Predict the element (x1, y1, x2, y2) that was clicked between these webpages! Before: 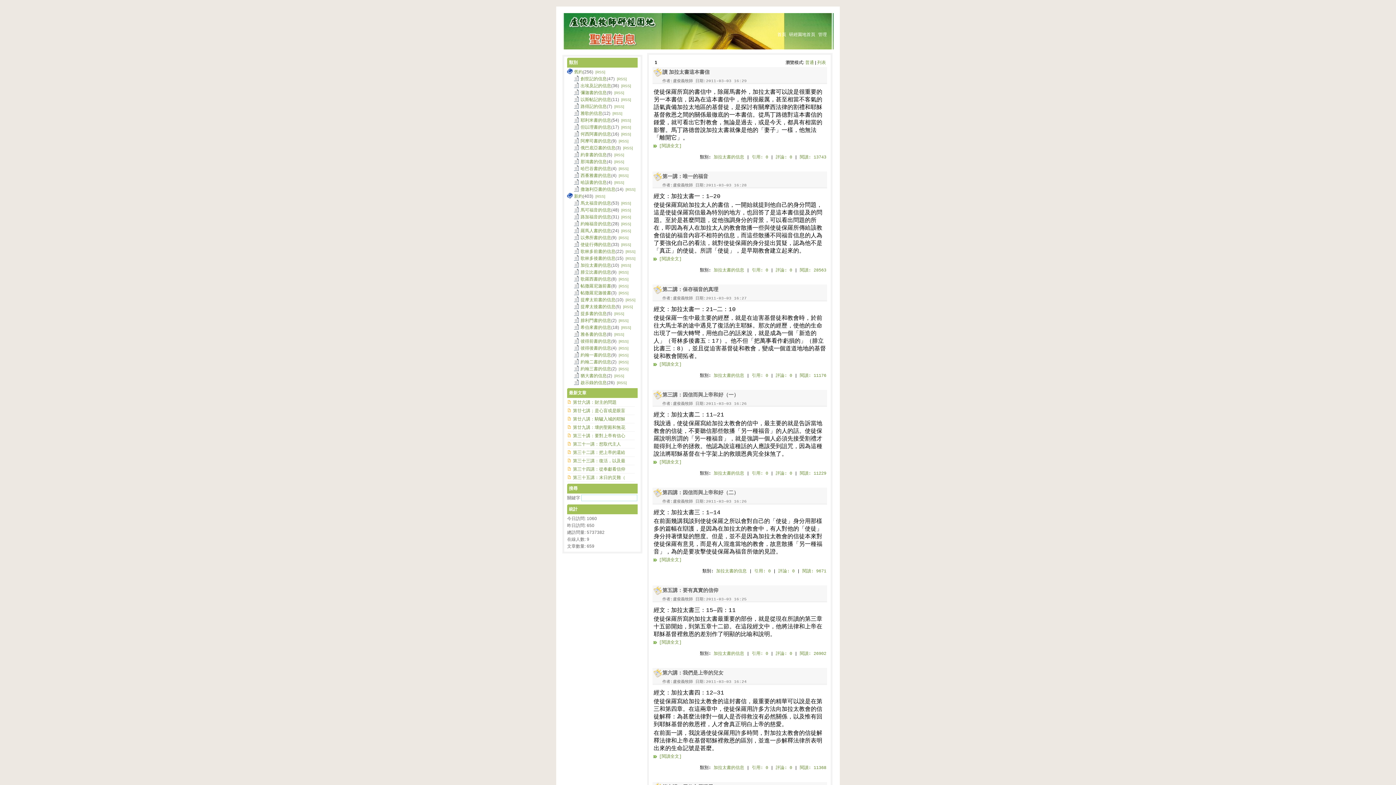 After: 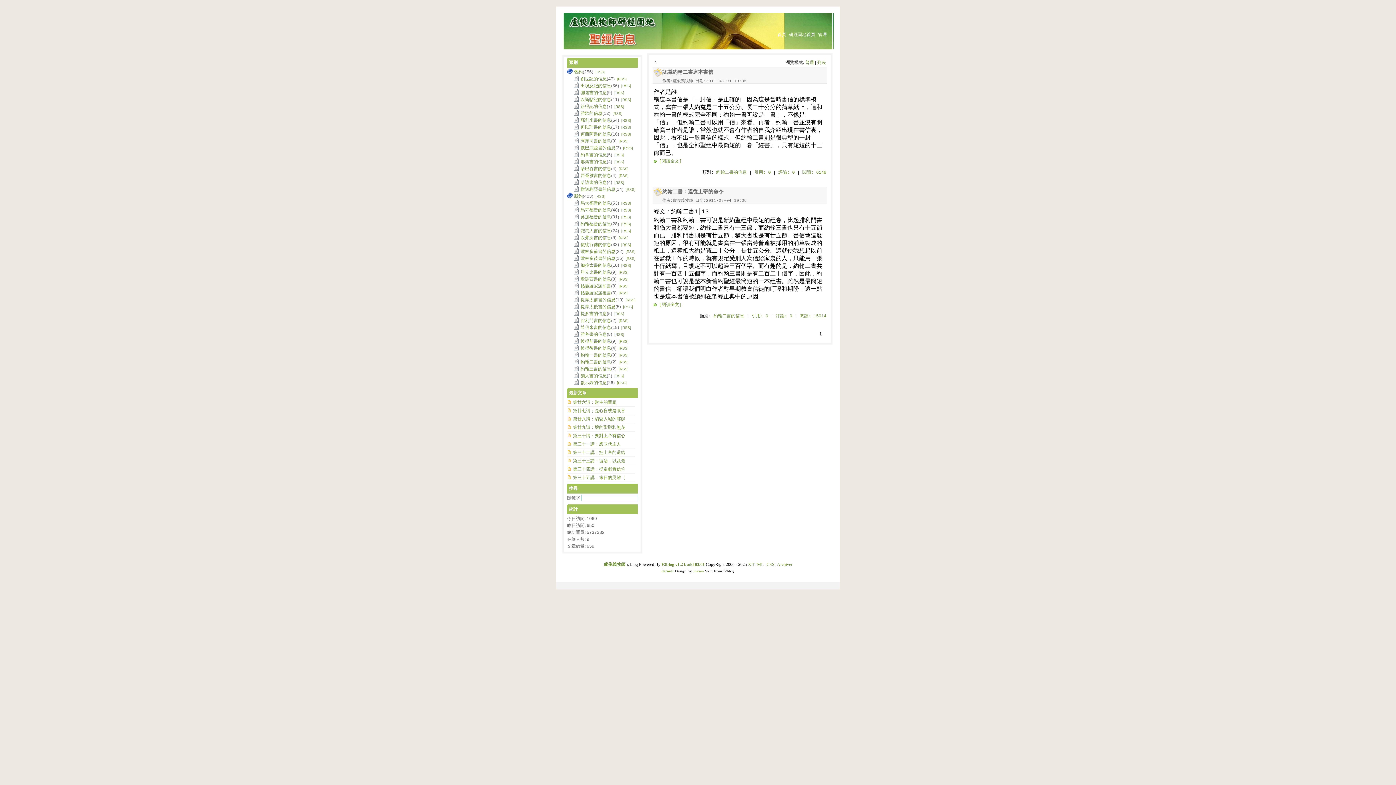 Action: label: 約翰二書的信息 bbox: (580, 359, 611, 364)